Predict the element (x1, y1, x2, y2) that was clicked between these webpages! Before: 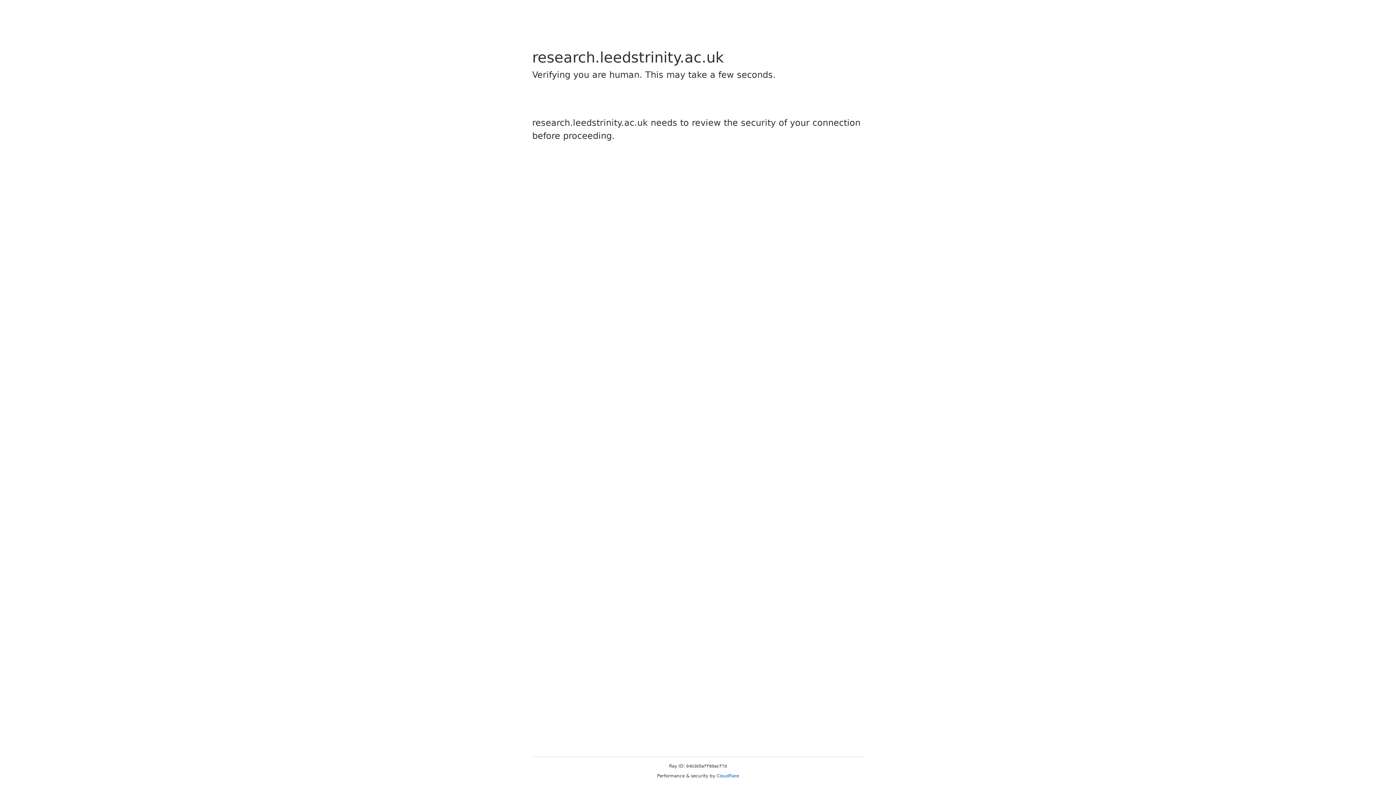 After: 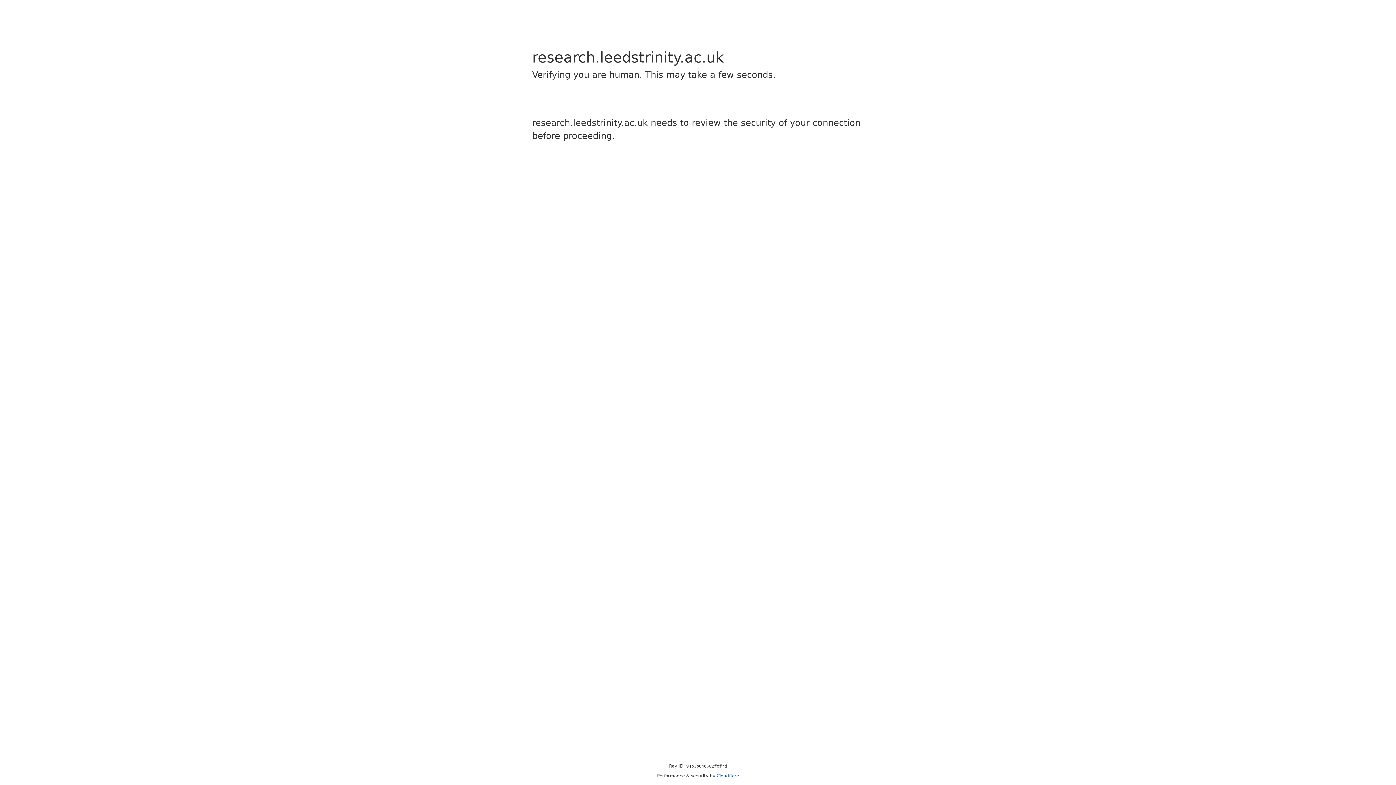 Action: bbox: (716, 773, 739, 778) label: Cloudflare